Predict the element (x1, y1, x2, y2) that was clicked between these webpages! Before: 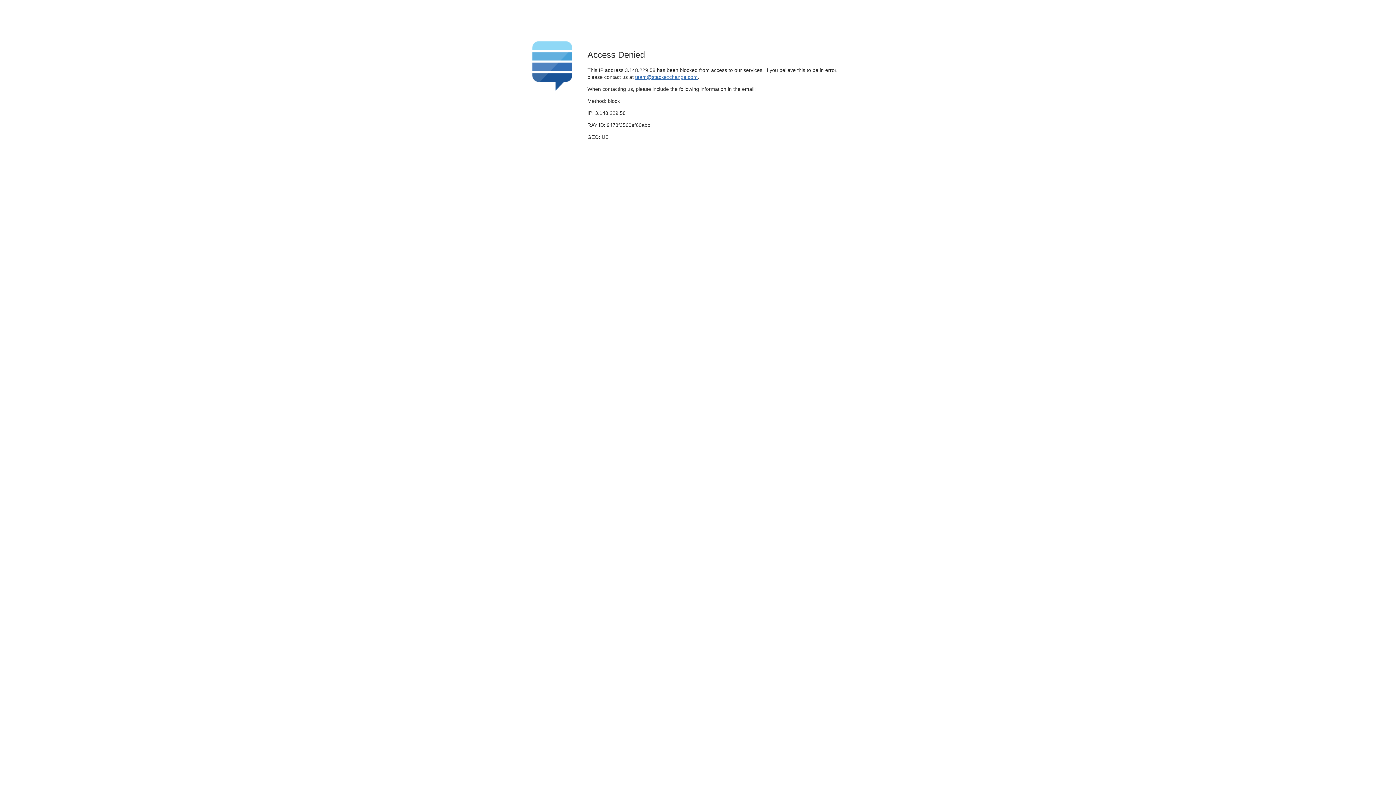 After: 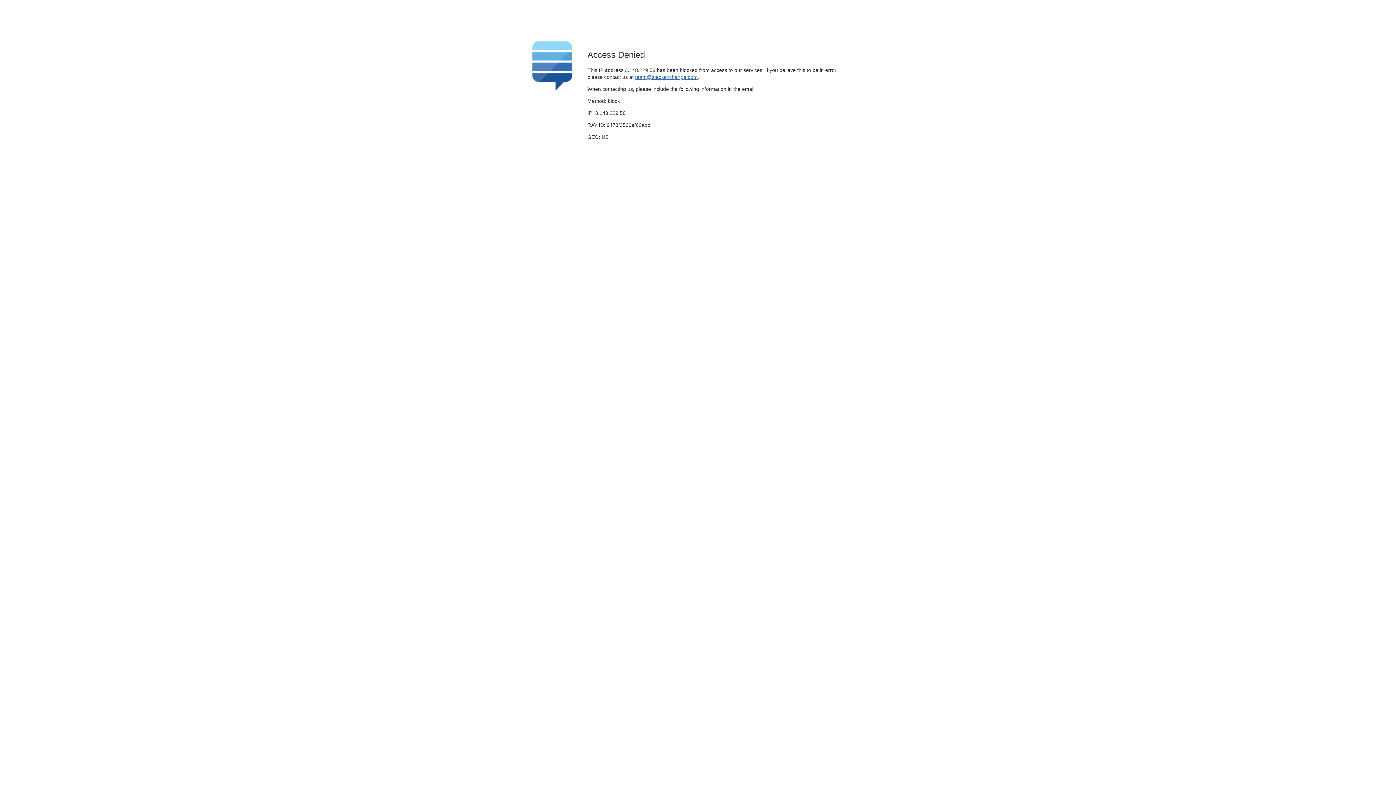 Action: label: team@stackexchange.com bbox: (635, 74, 697, 79)